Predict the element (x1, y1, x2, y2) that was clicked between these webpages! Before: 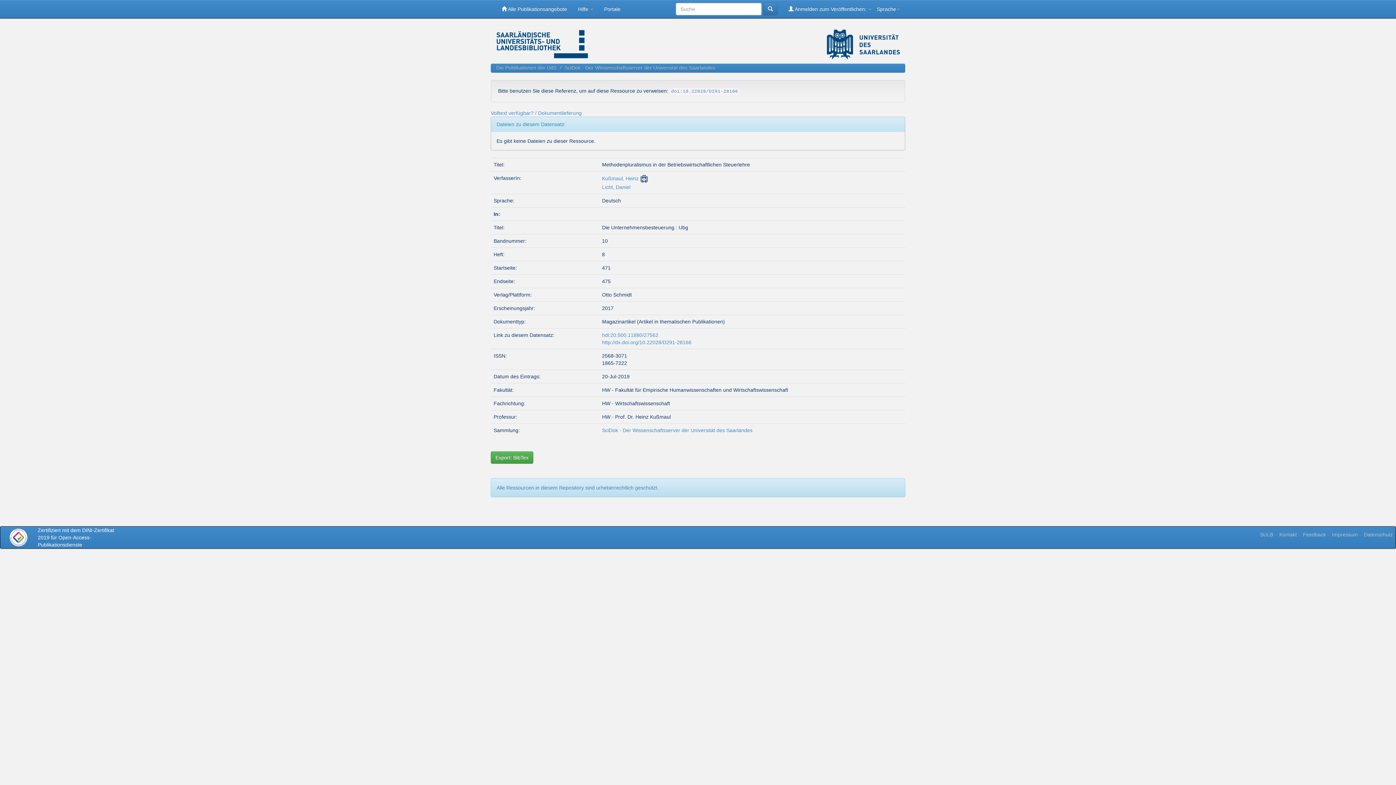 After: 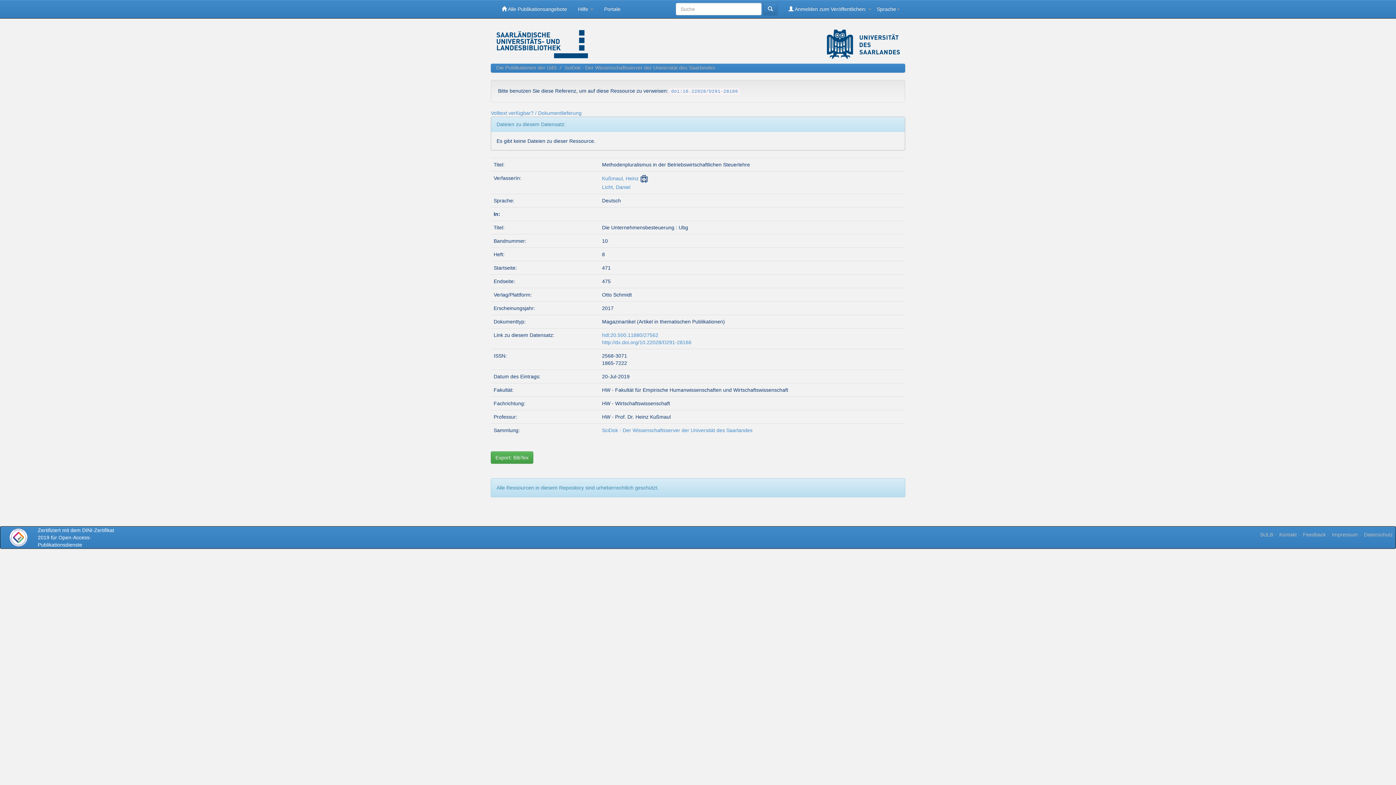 Action: label: hdl:20.500.11880/27562 bbox: (602, 332, 658, 338)